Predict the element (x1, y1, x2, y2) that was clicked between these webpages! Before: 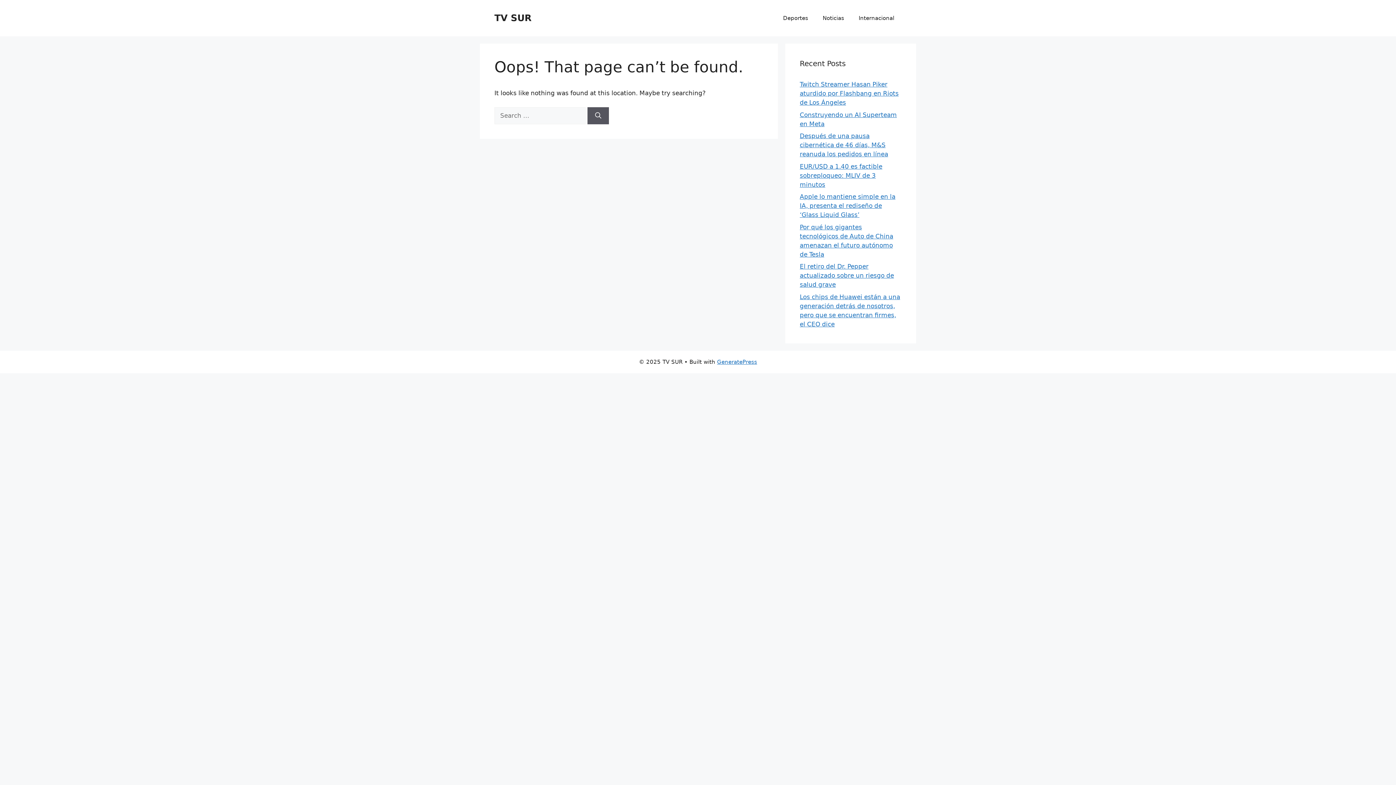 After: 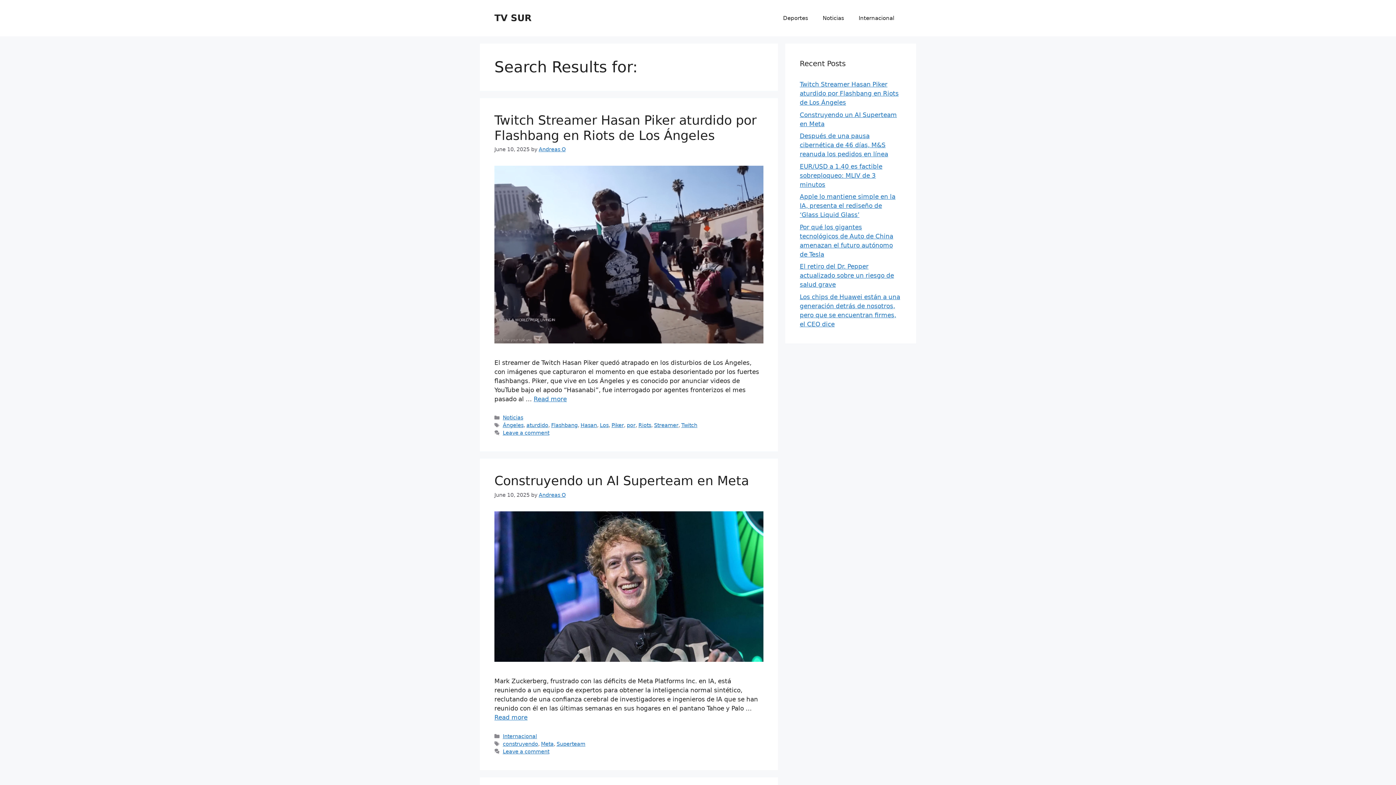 Action: label: Search bbox: (587, 107, 609, 124)